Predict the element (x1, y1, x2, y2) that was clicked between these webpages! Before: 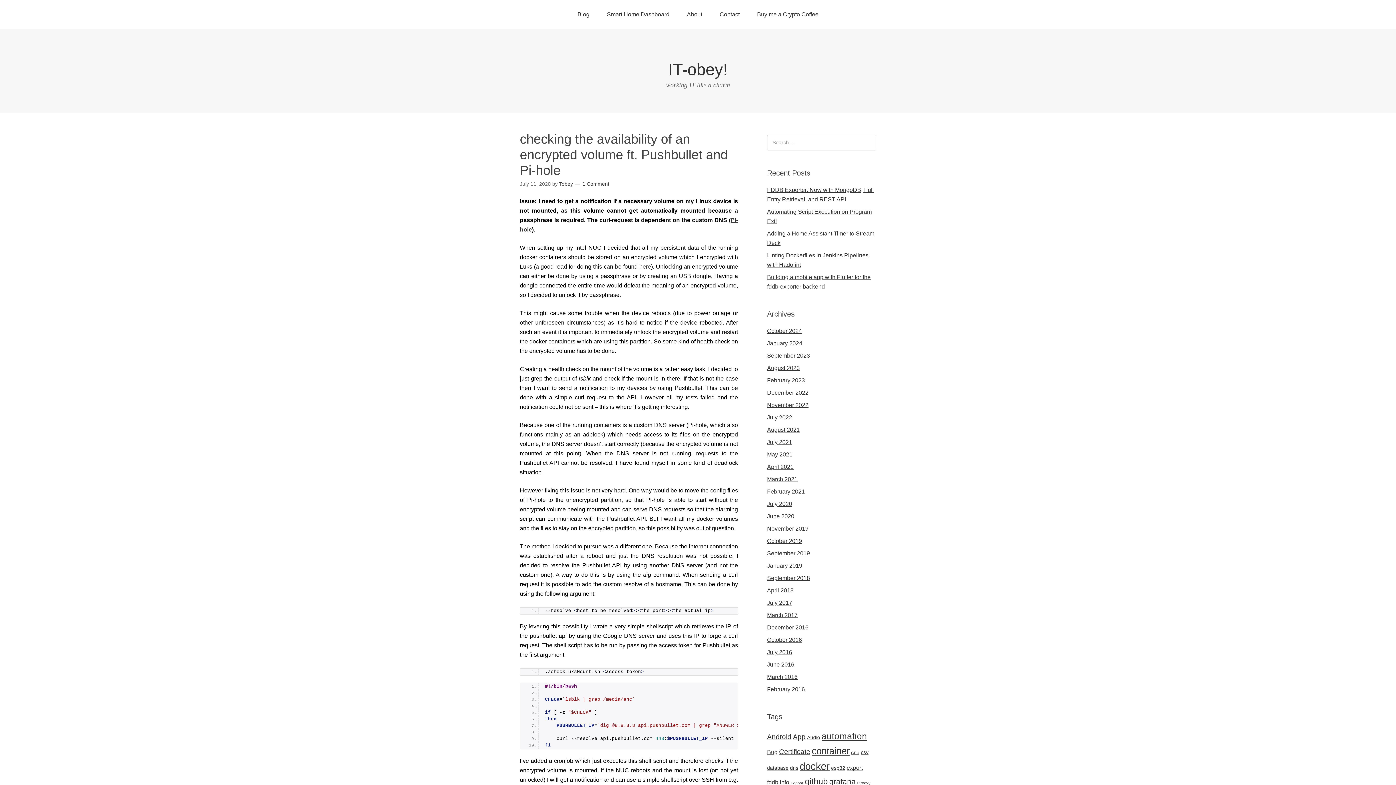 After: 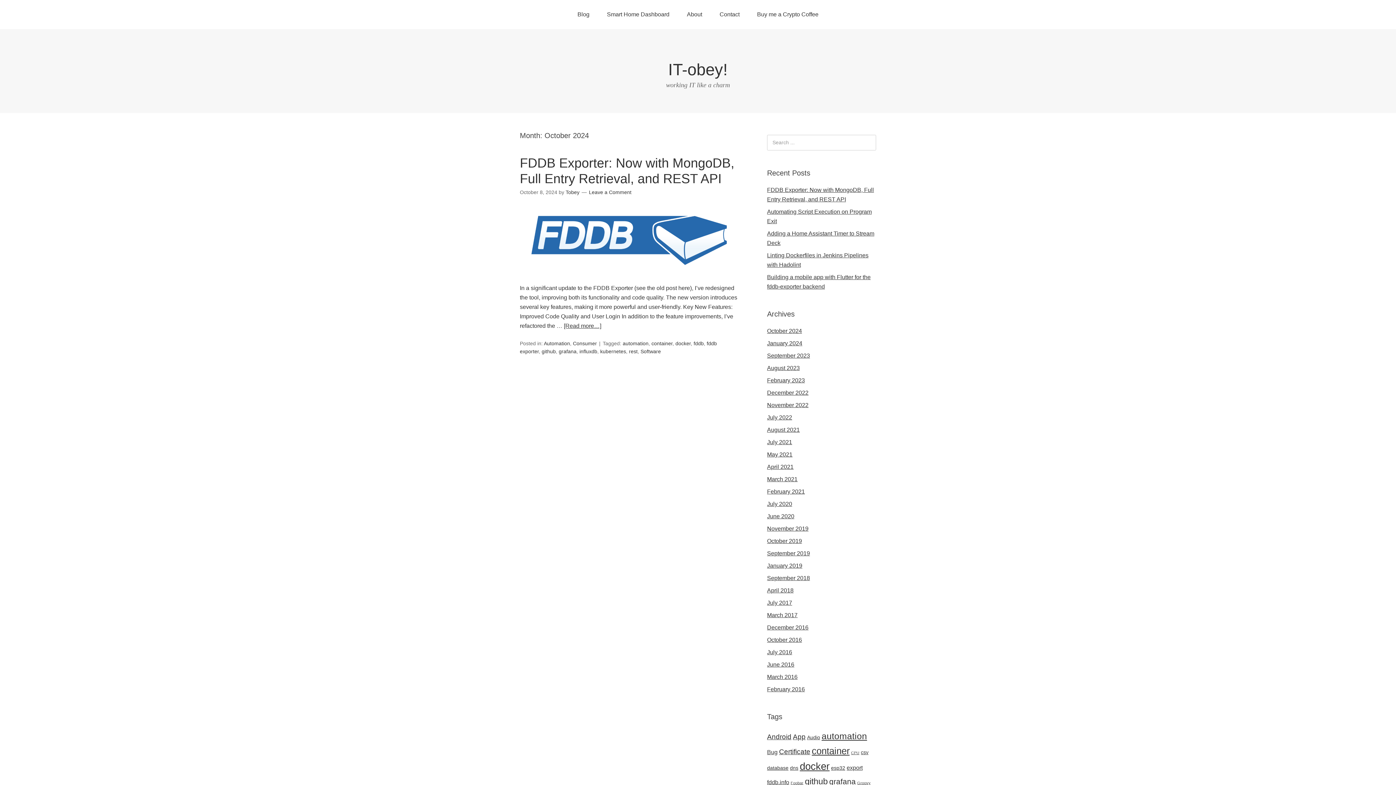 Action: bbox: (767, 327, 802, 334) label: October 2024